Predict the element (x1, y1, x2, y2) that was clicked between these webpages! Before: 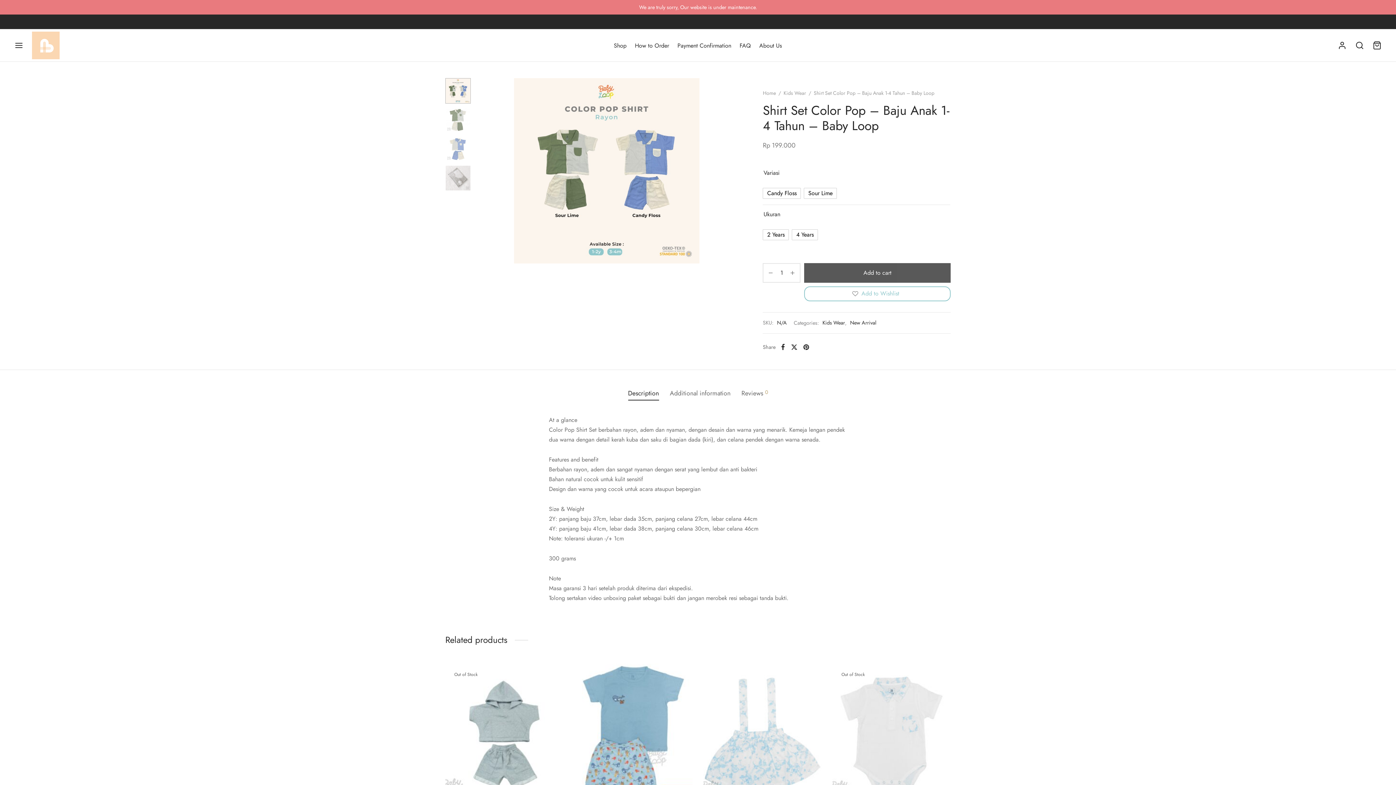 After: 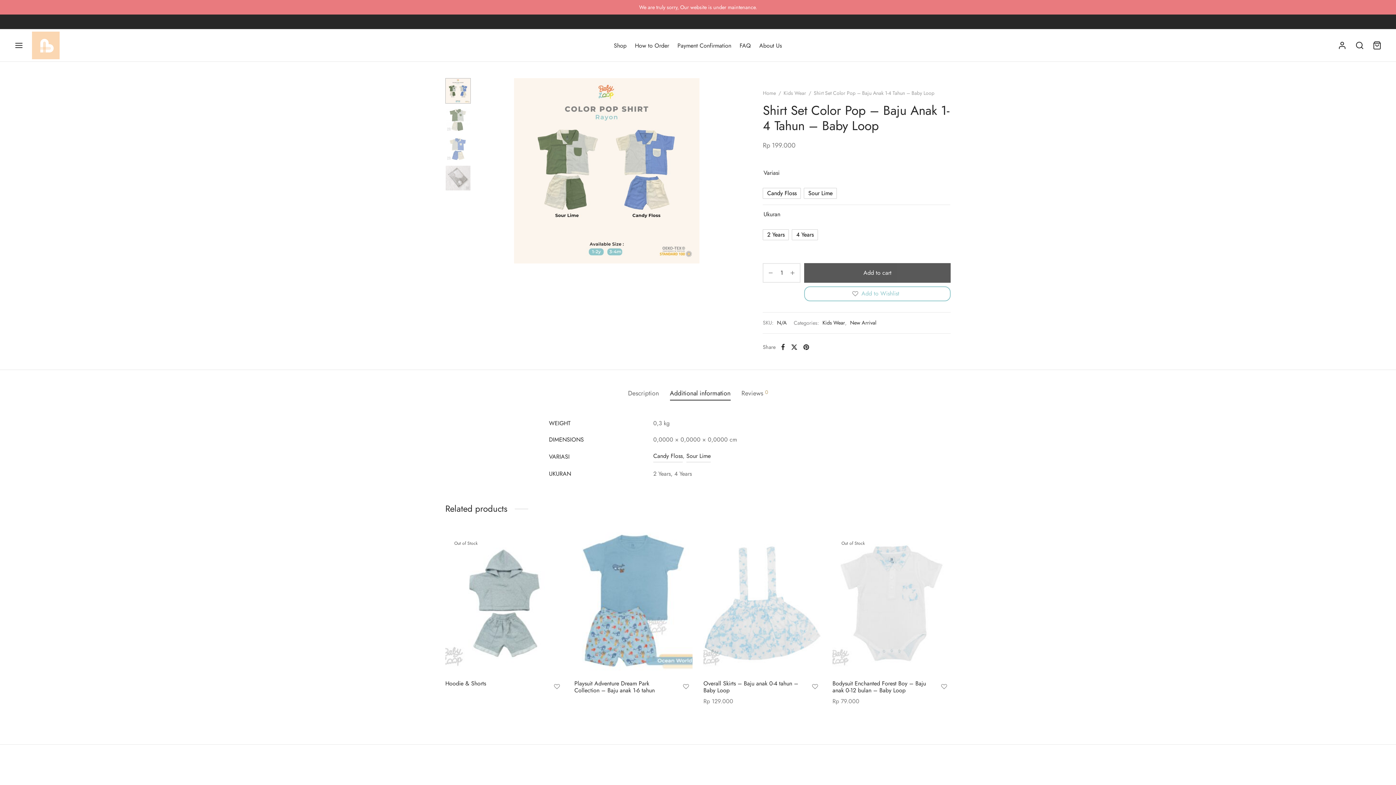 Action: label: Additional information bbox: (670, 386, 730, 400)